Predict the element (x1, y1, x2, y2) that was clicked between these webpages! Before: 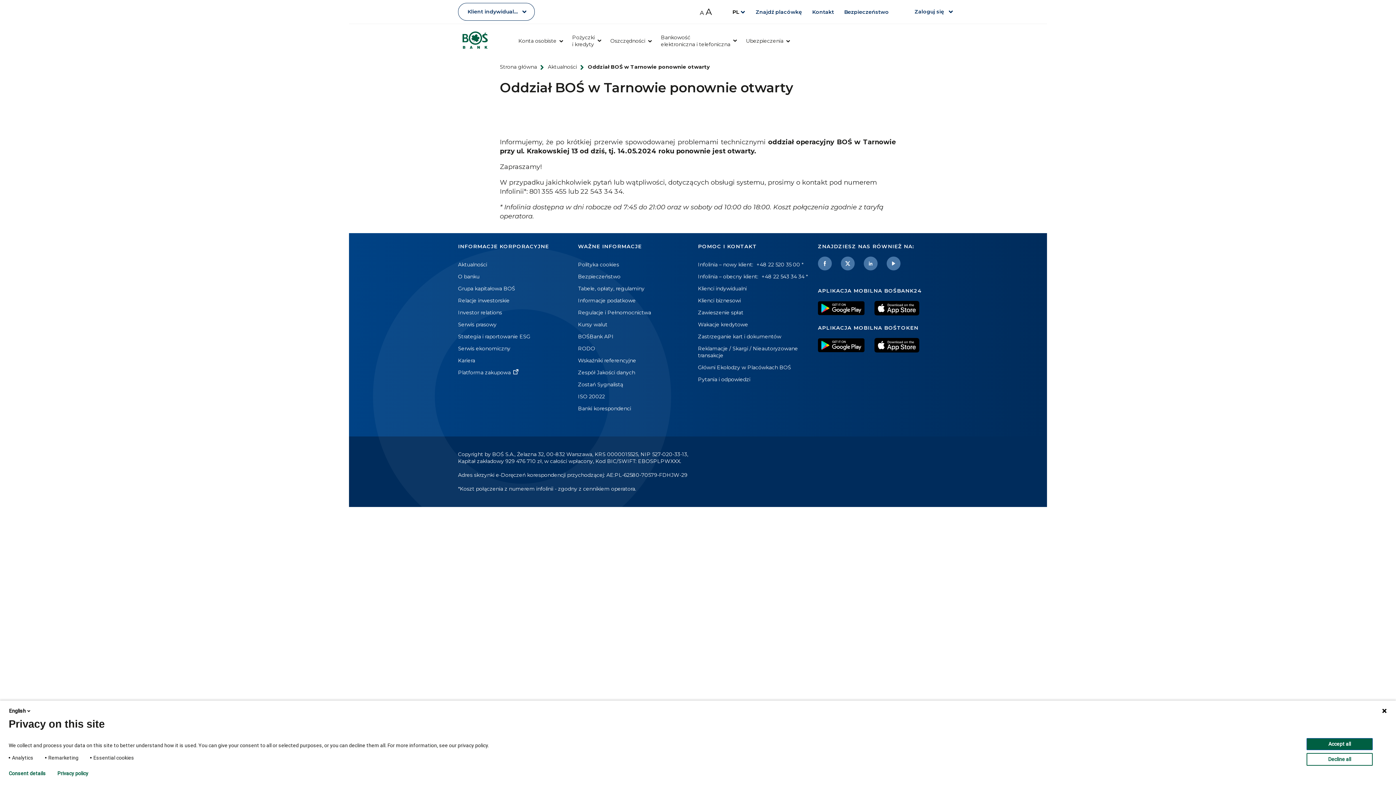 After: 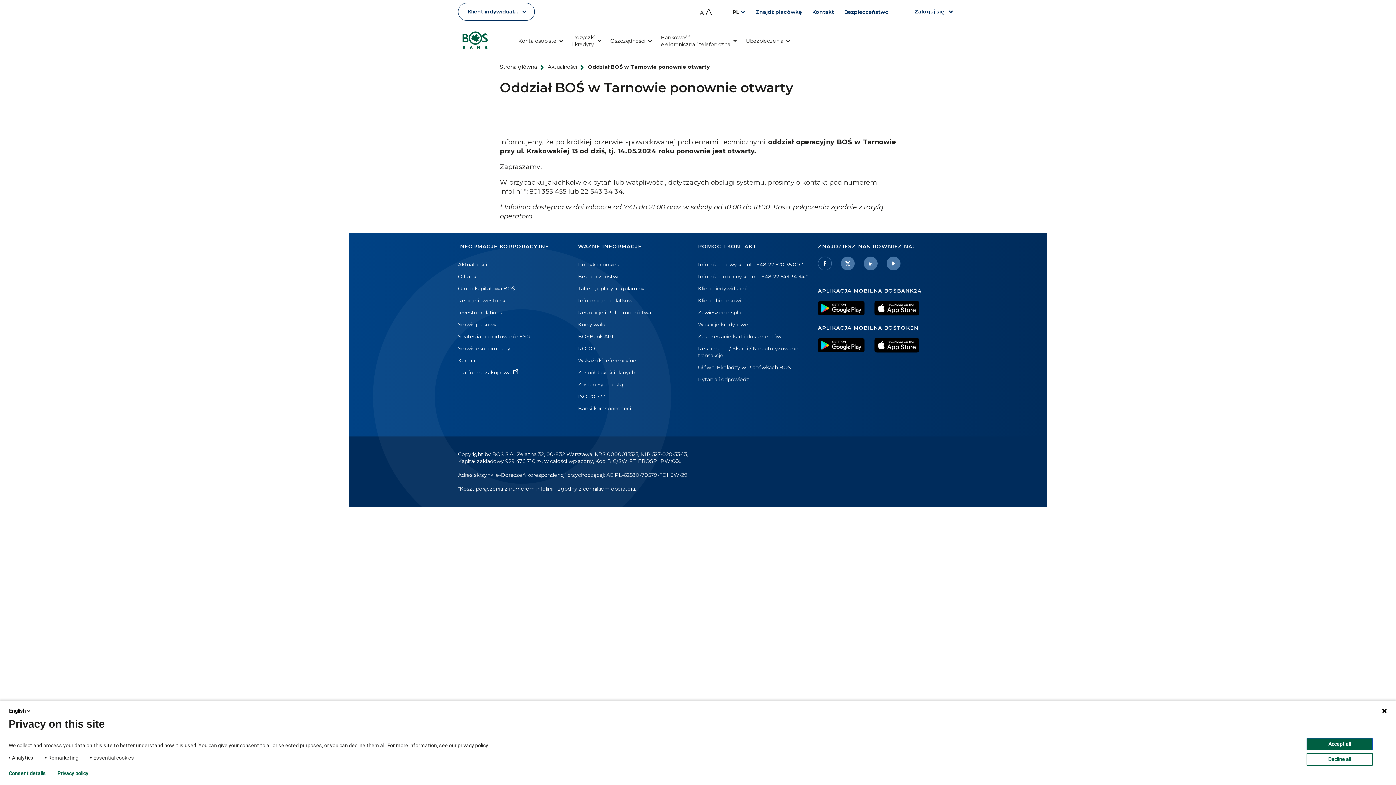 Action: bbox: (818, 256, 832, 270)